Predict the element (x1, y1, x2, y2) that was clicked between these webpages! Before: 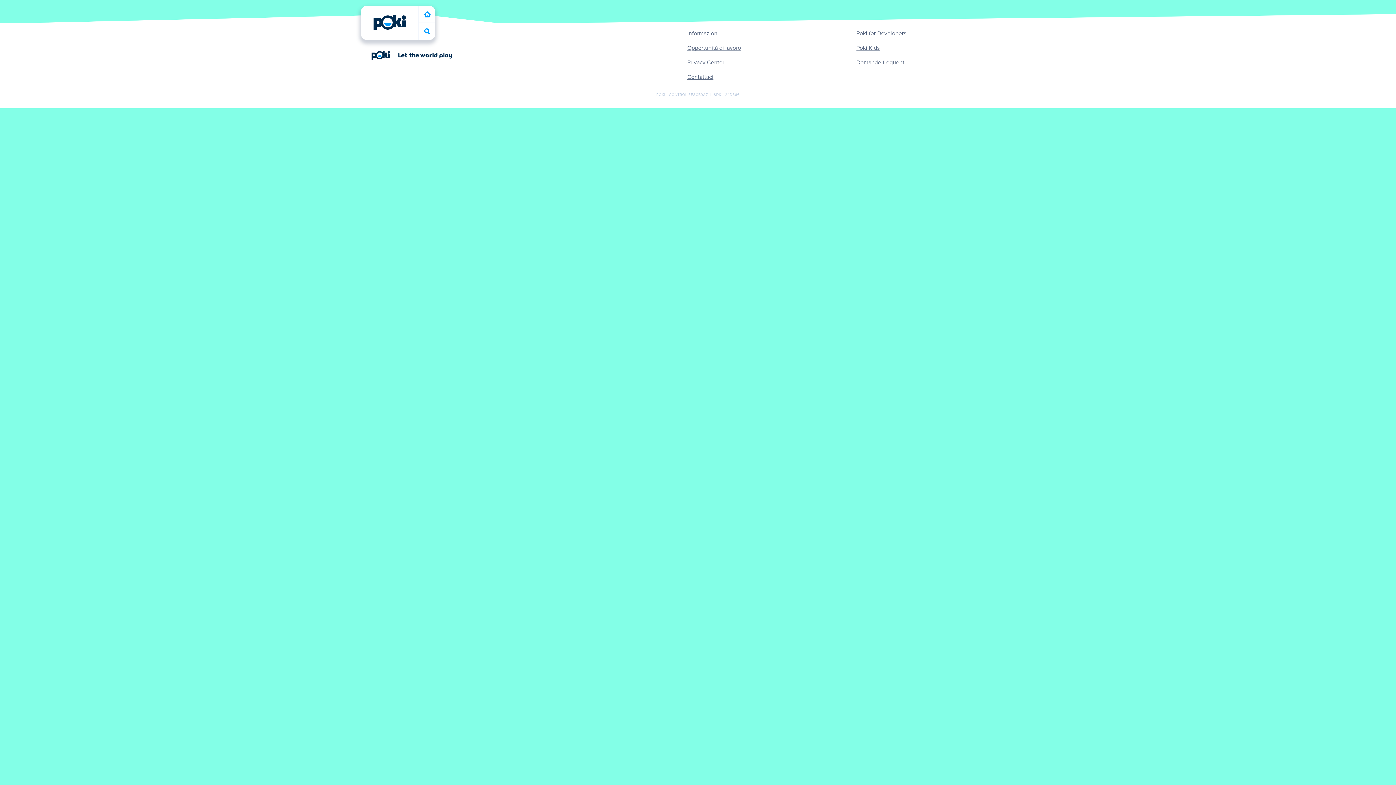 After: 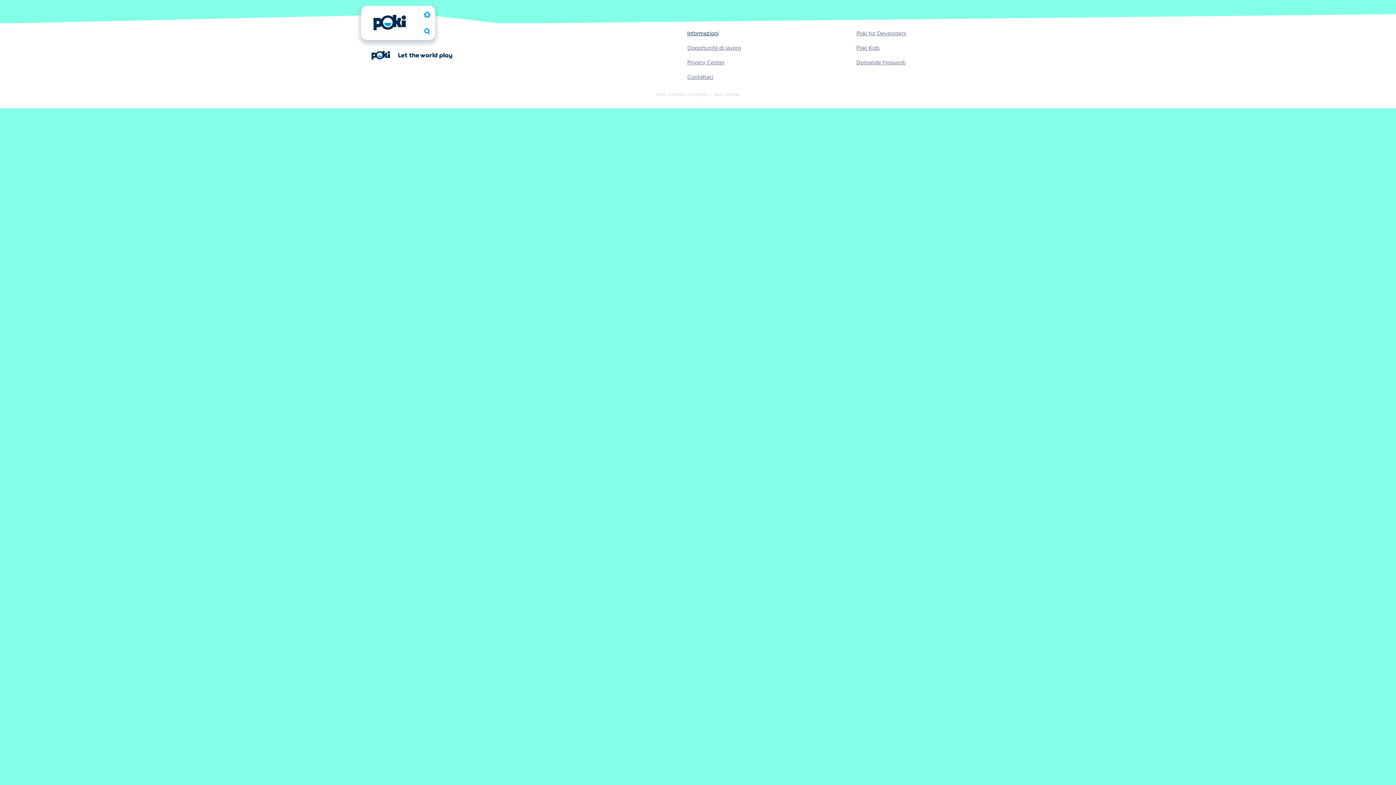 Action: bbox: (687, 29, 719, 37) label: Informazioni